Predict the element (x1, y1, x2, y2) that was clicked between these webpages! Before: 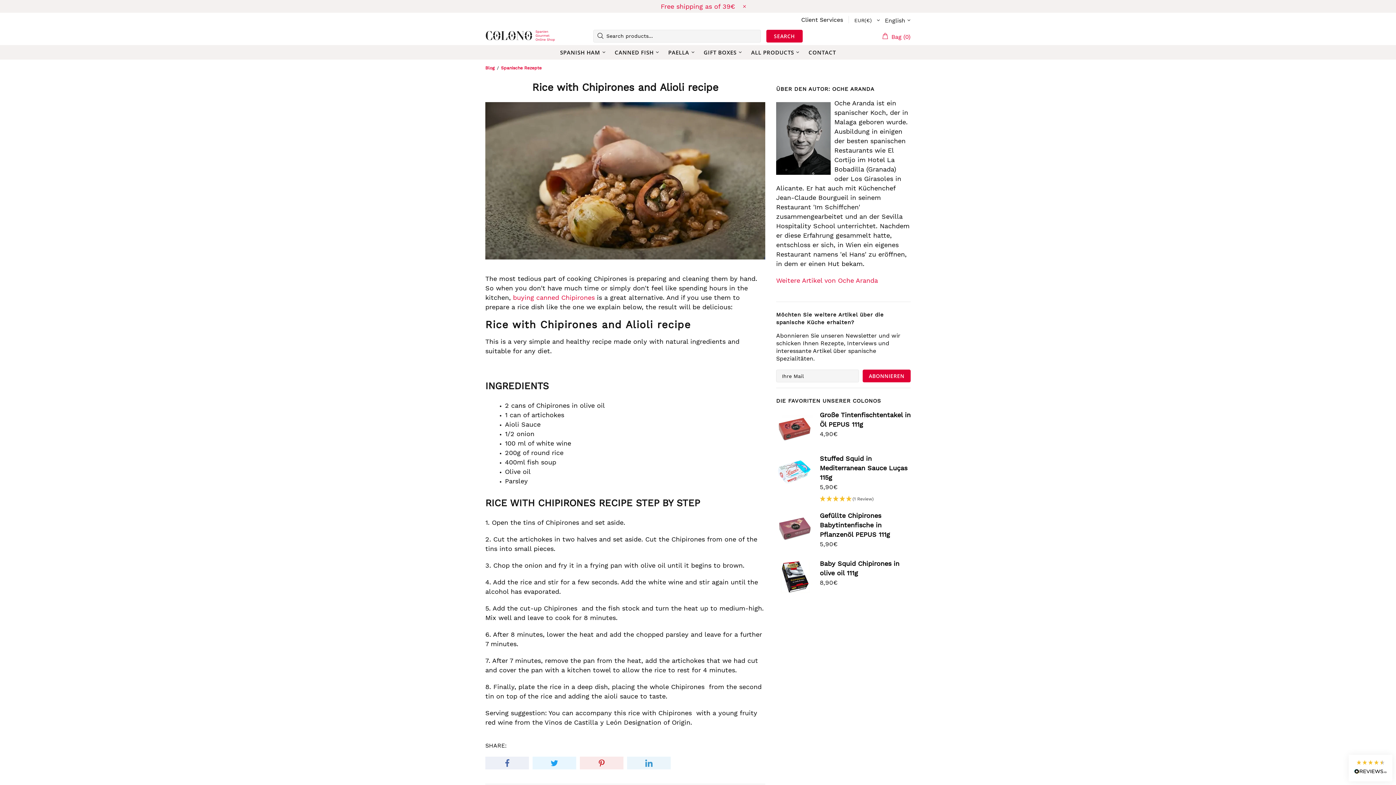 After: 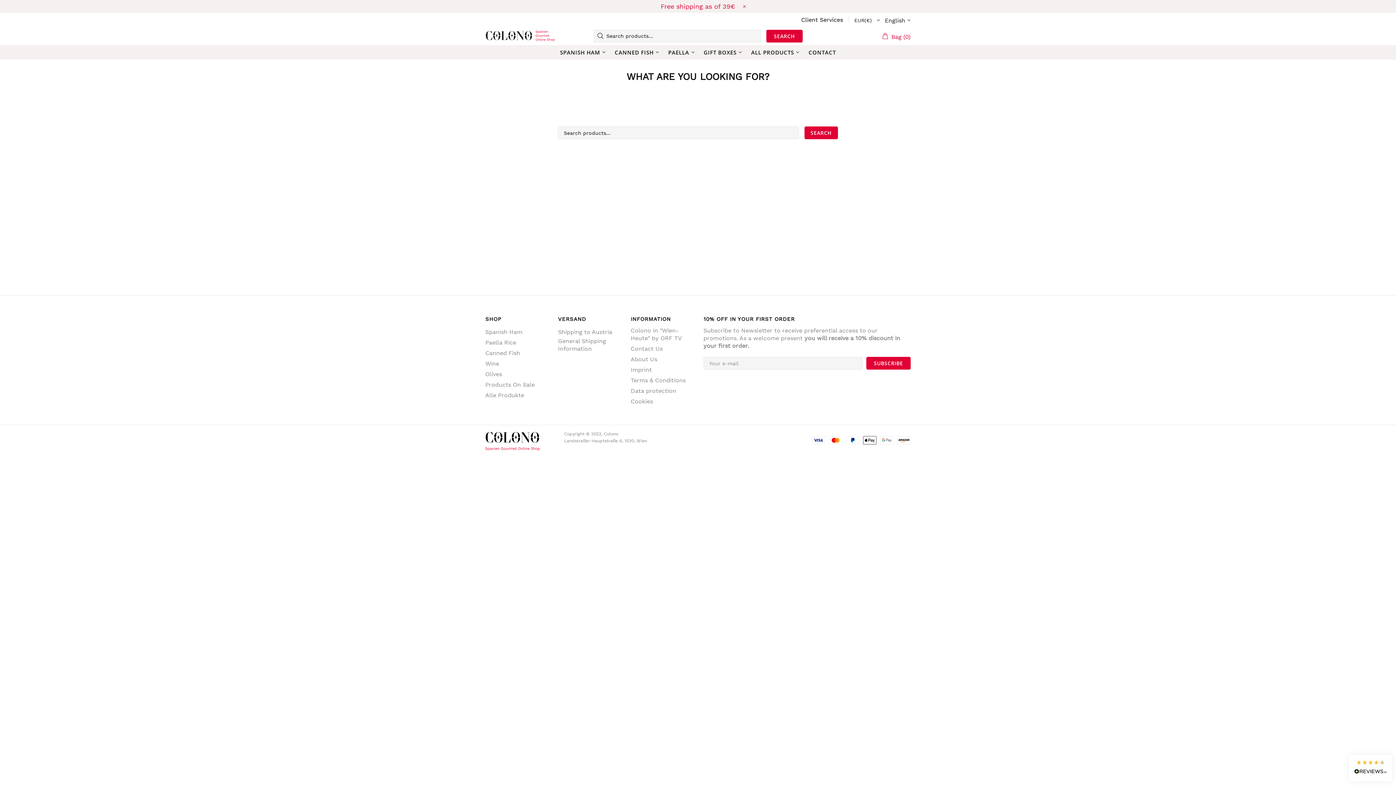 Action: label: SEARCH bbox: (766, 29, 802, 42)